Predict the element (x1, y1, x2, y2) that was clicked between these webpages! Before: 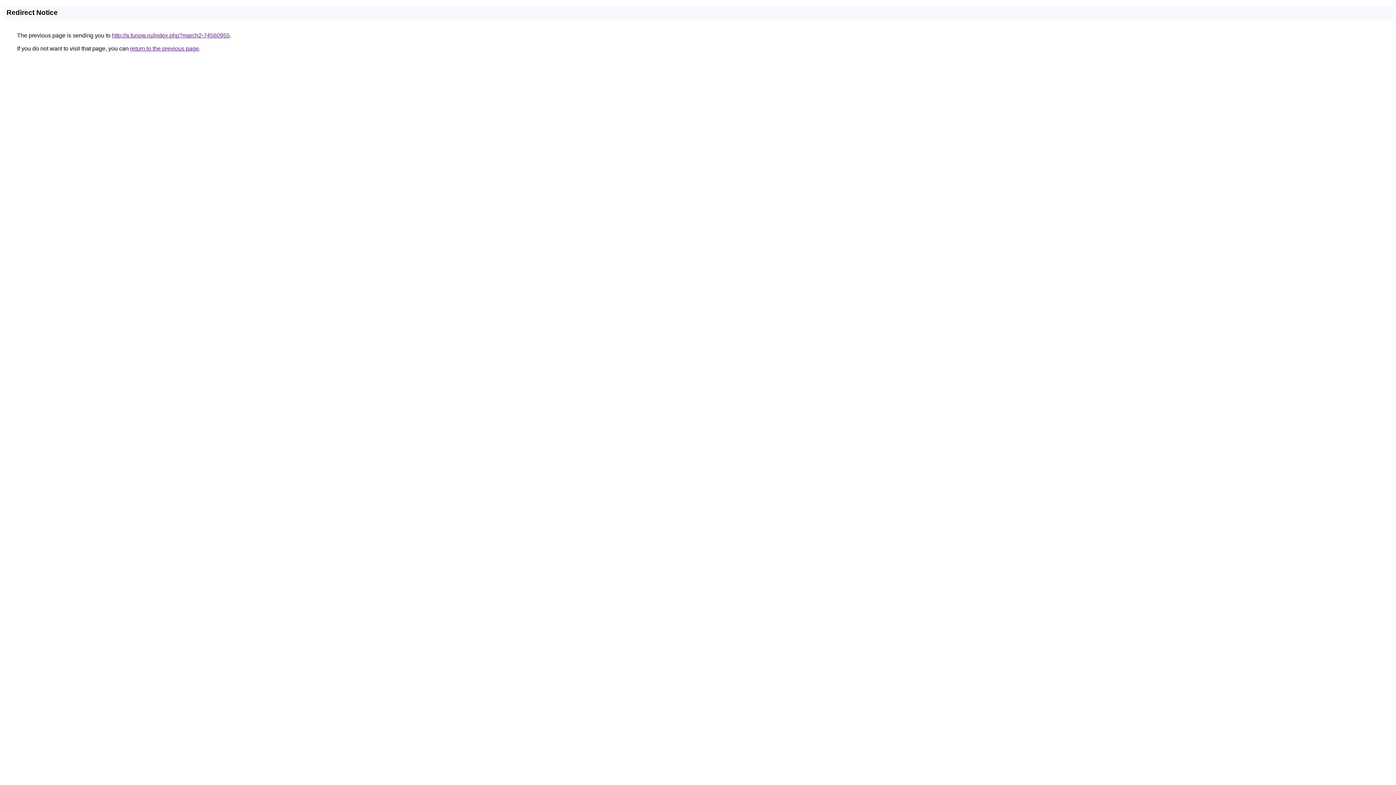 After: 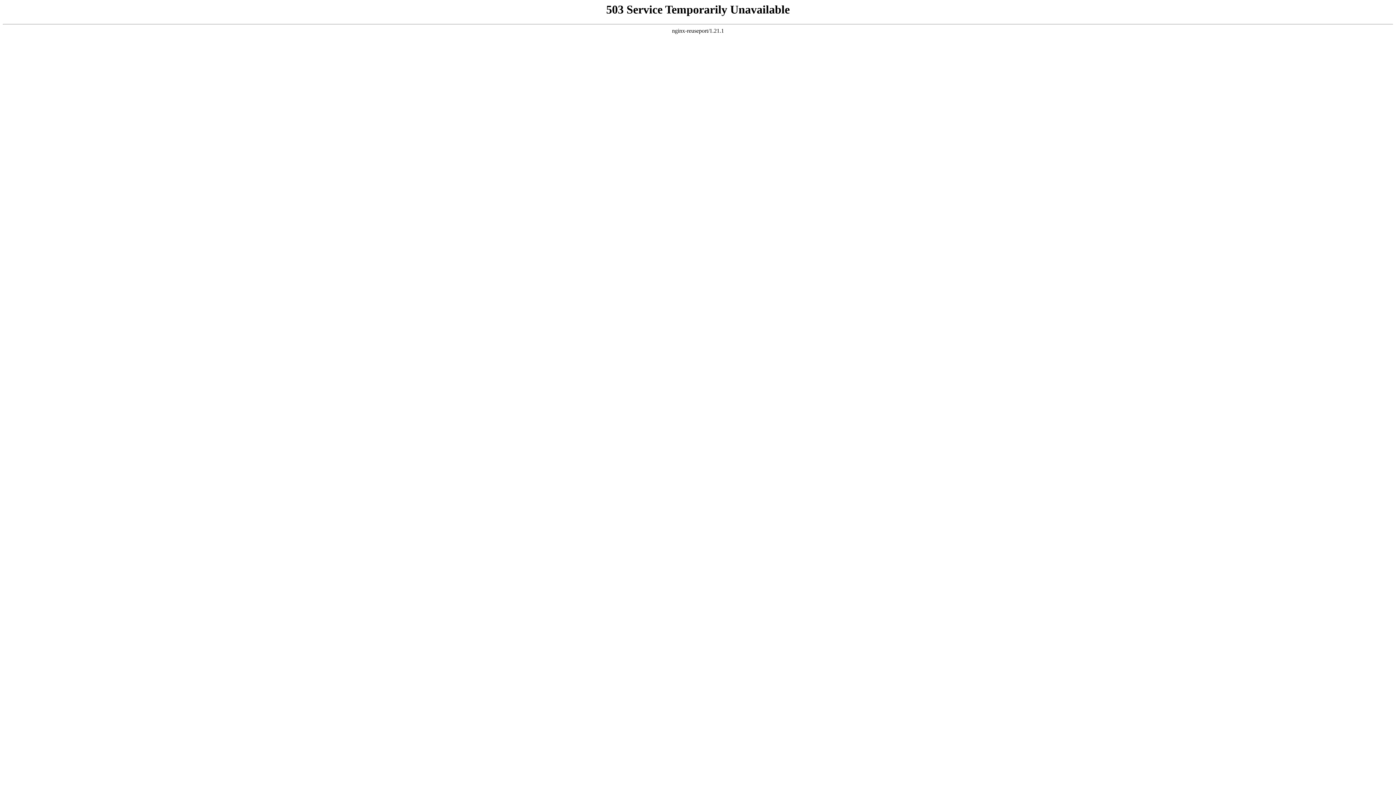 Action: label: http://a.funow.ru/index.php?march2-74560955 bbox: (112, 32, 229, 38)